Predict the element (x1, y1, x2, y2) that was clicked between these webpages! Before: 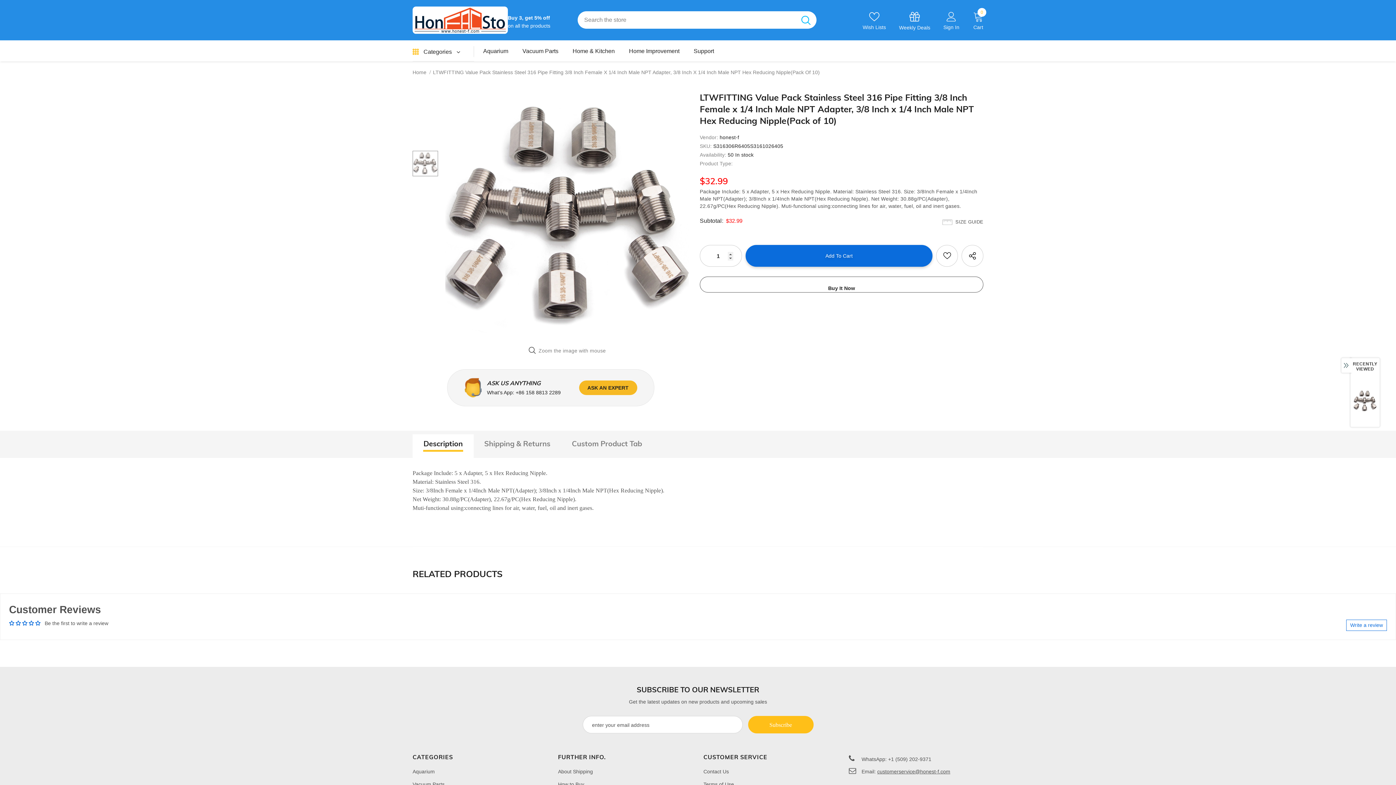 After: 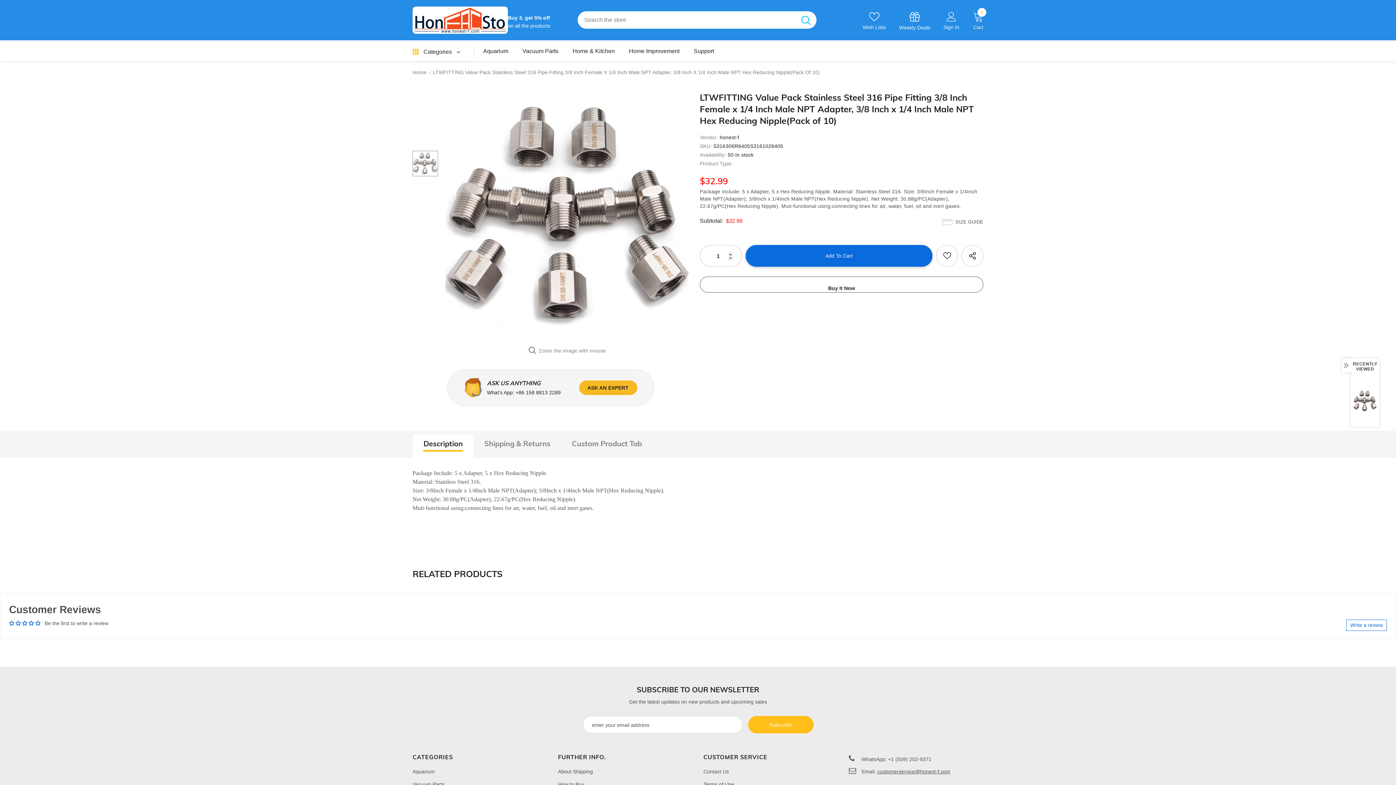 Action: label: Write a review bbox: (1346, 619, 1387, 631)